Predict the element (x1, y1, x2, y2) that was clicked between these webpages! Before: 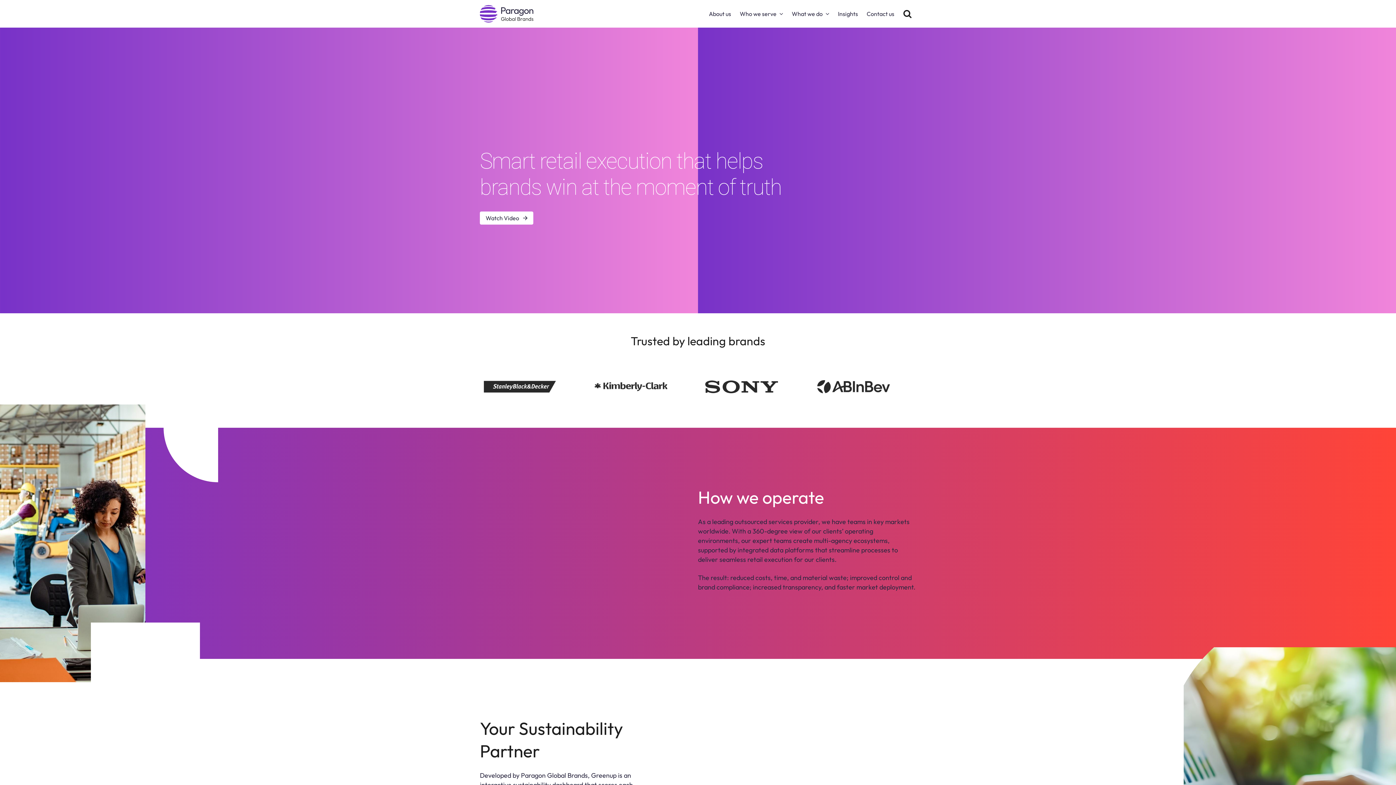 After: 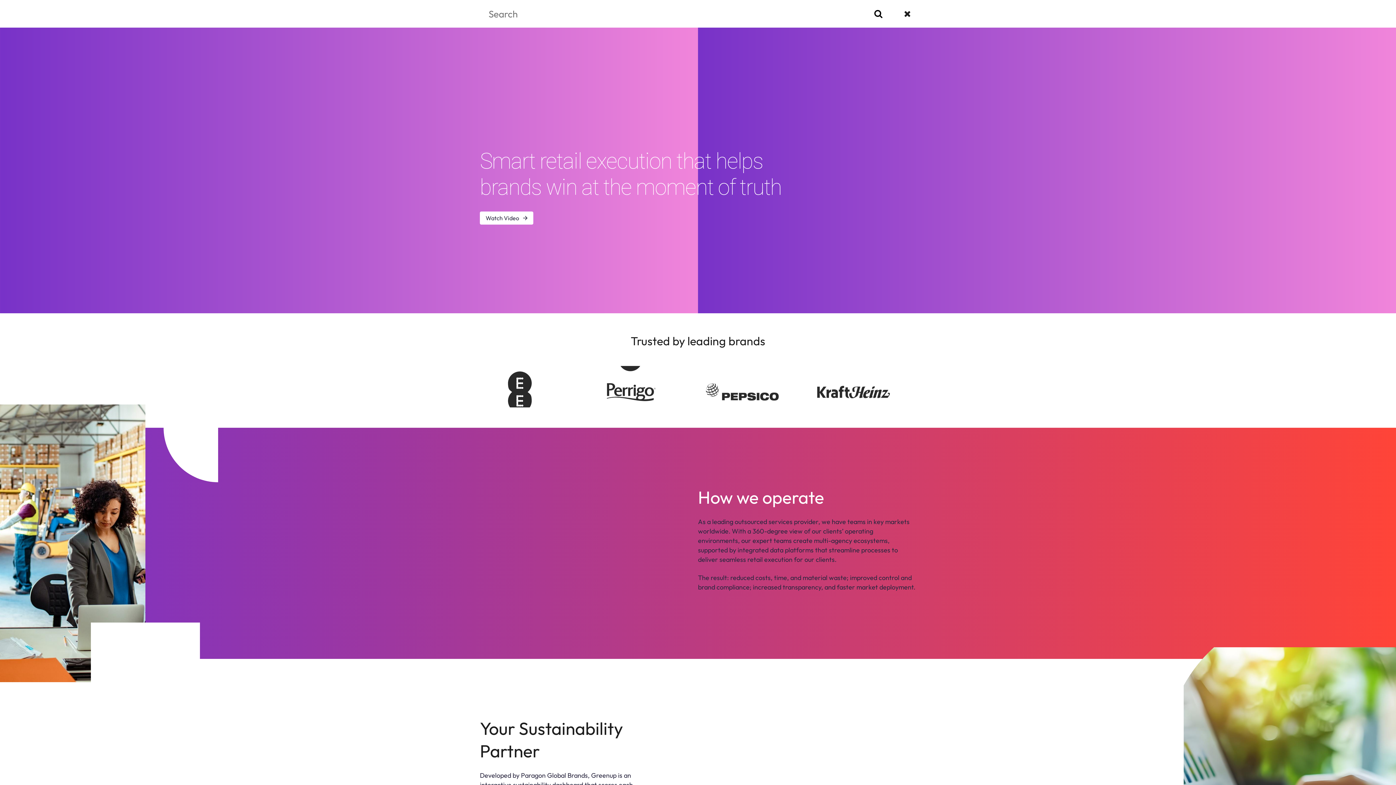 Action: bbox: (898, 5, 916, 22) label: Show search